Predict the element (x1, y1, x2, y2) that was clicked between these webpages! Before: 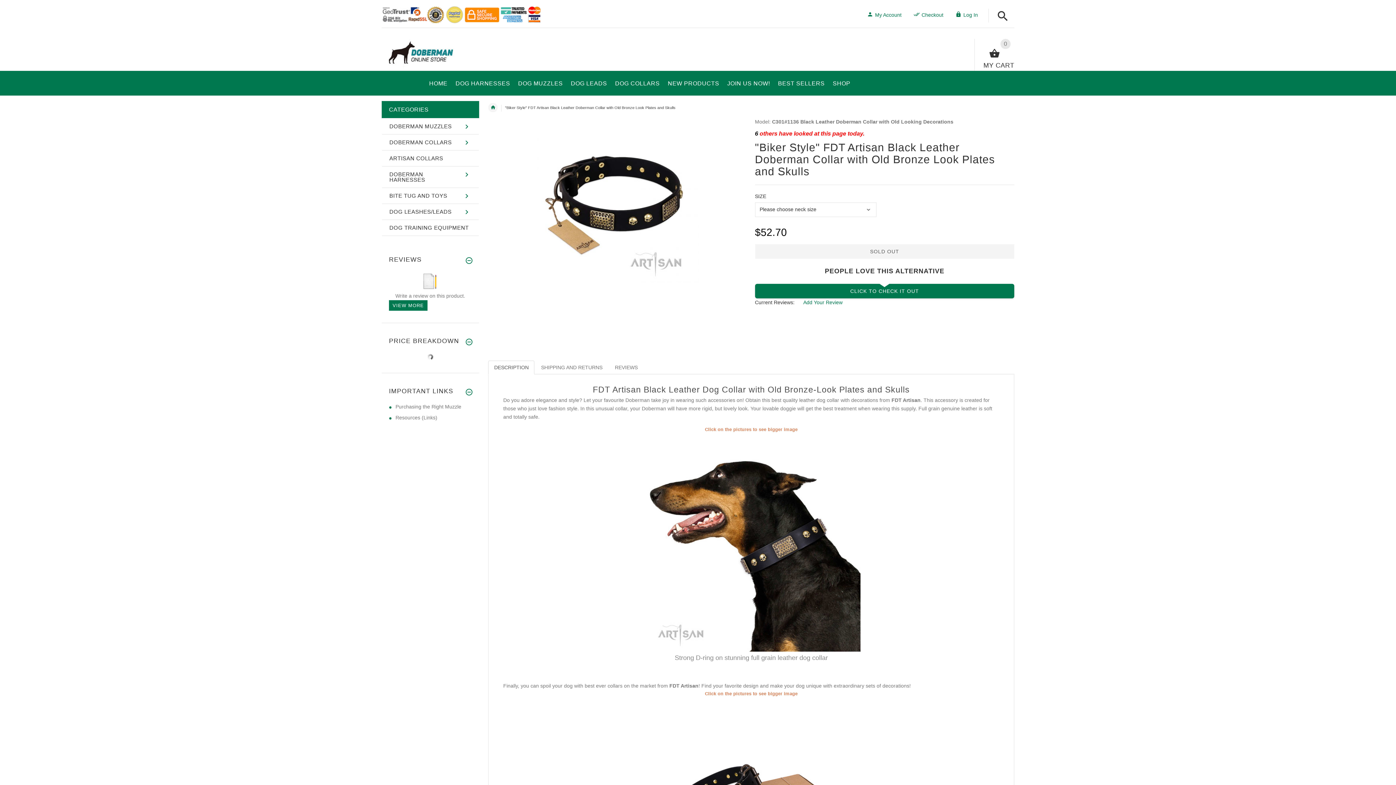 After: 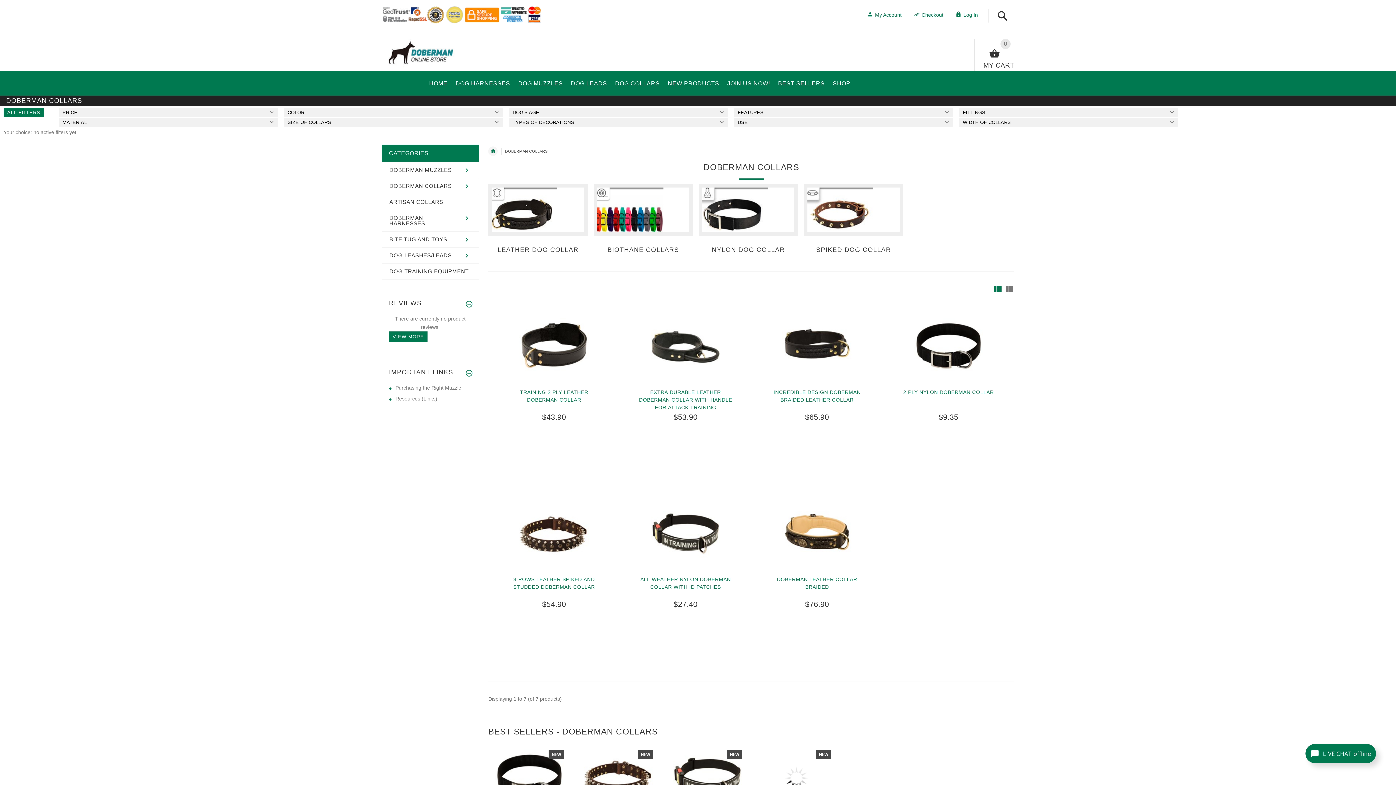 Action: bbox: (382, 134, 478, 150) label: DOBERMAN COLLARS